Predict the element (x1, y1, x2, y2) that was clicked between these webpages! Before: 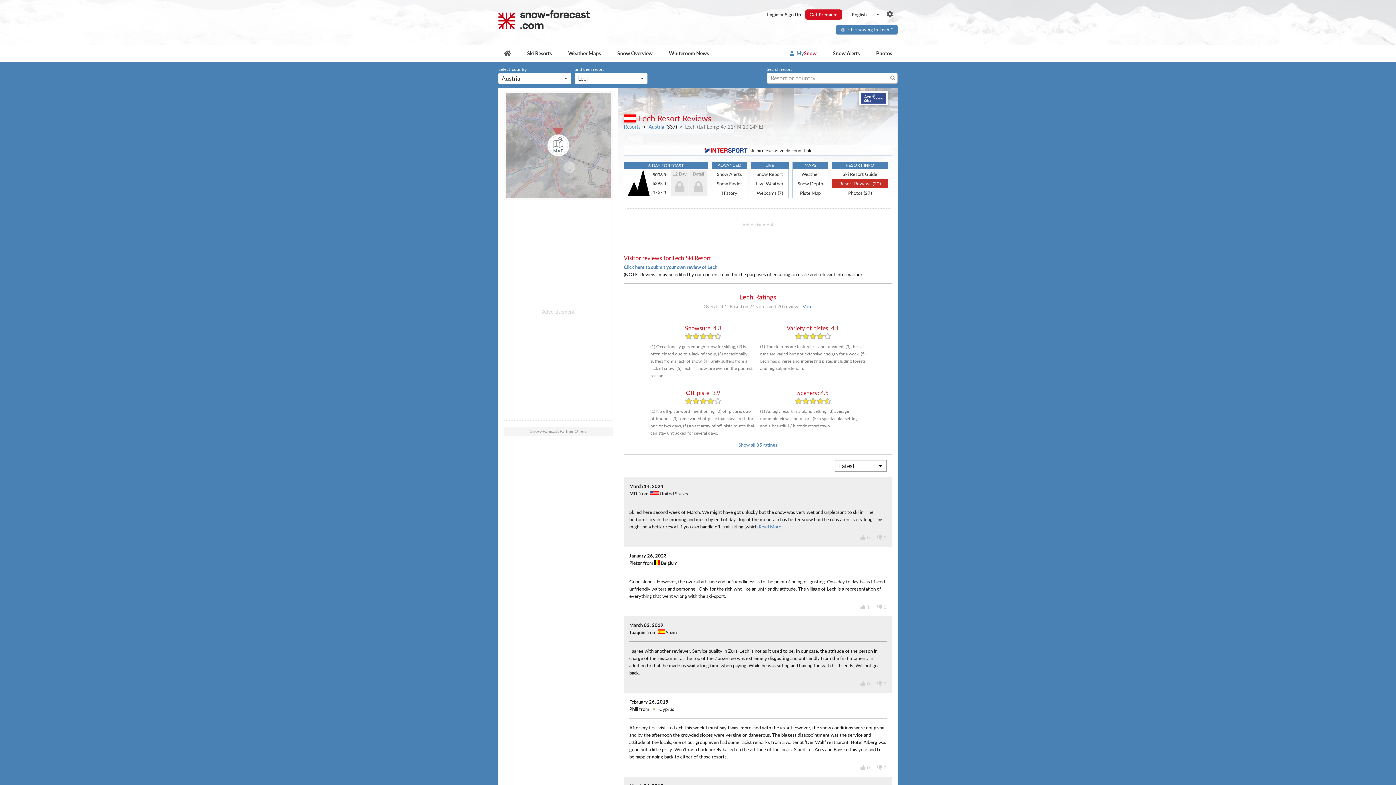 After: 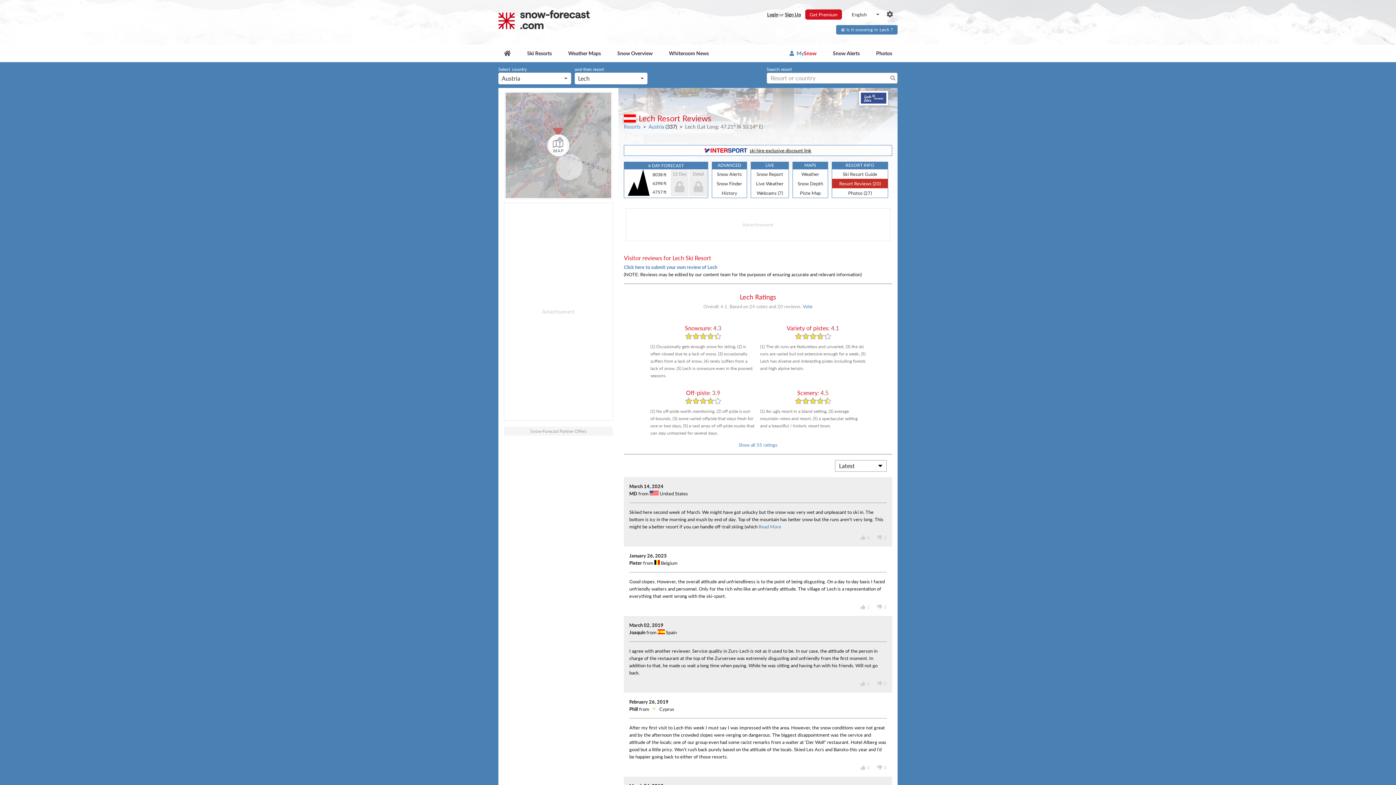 Action: bbox: (886, 11, 897, 17)